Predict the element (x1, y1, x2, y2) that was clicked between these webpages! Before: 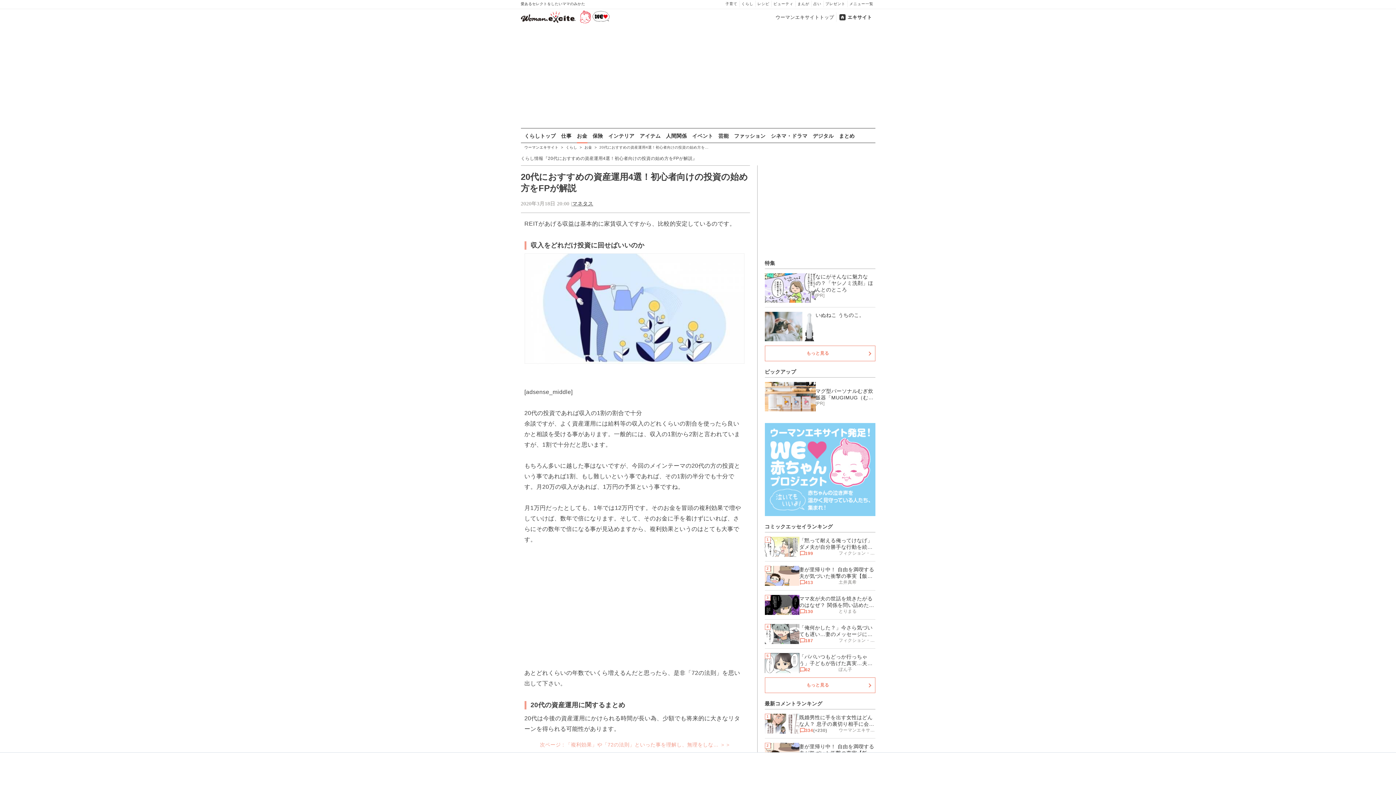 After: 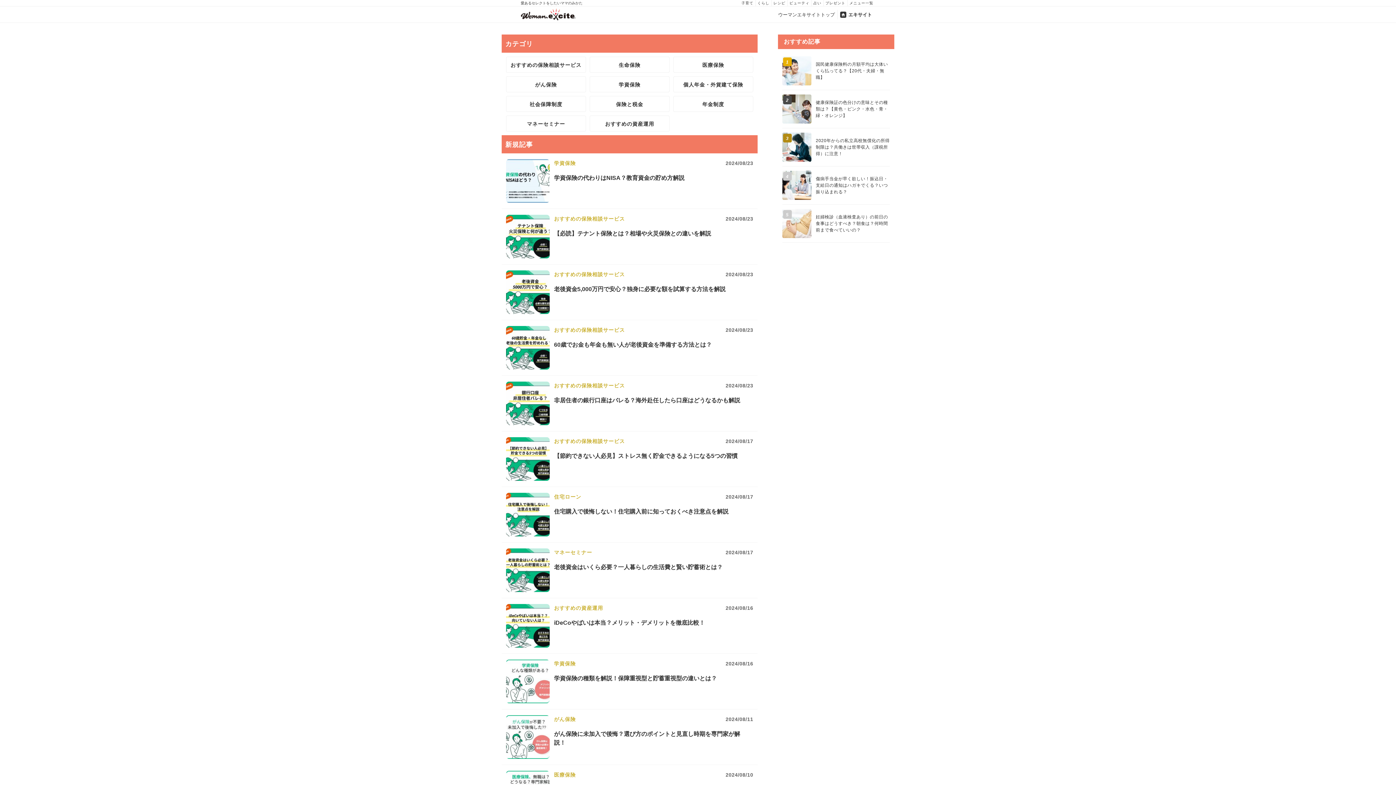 Action: bbox: (592, 129, 603, 143) label: 保険